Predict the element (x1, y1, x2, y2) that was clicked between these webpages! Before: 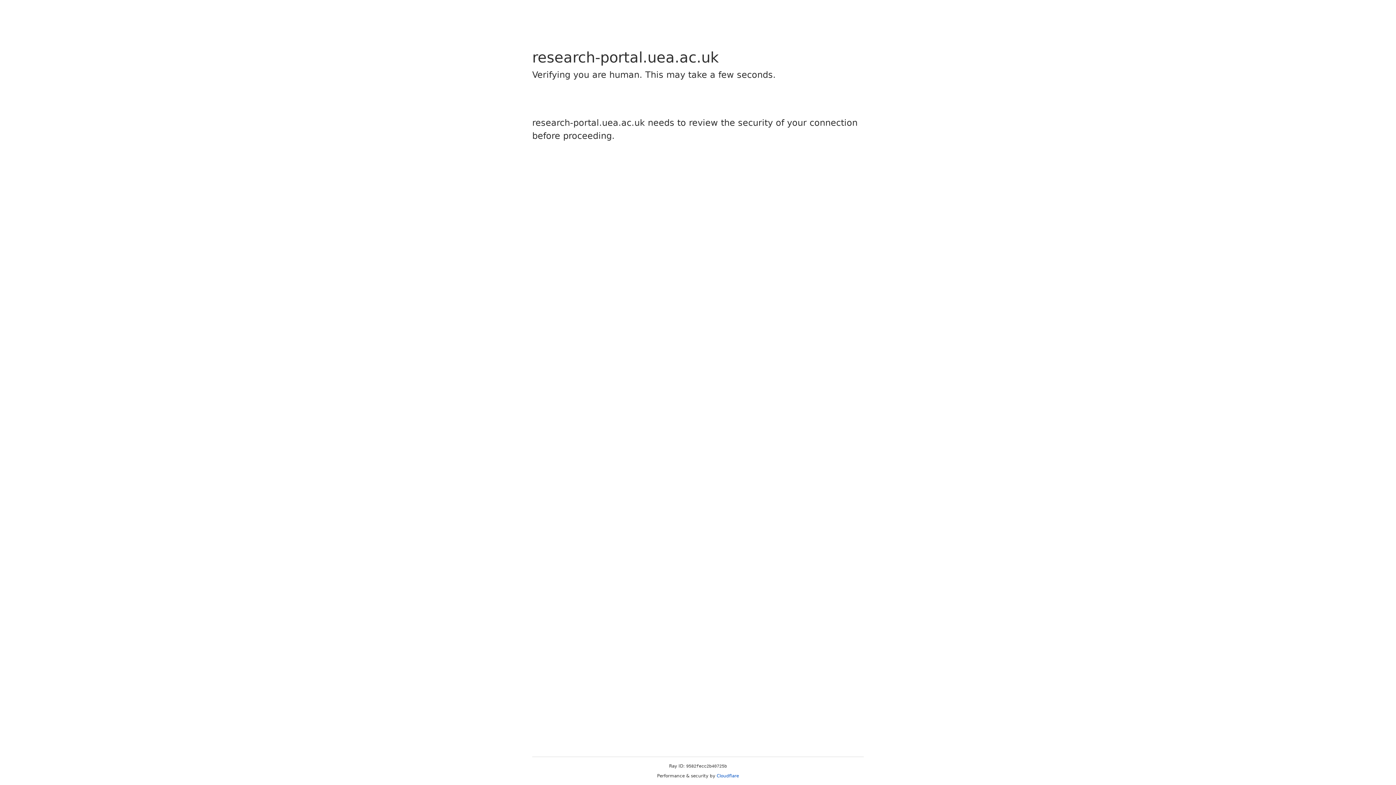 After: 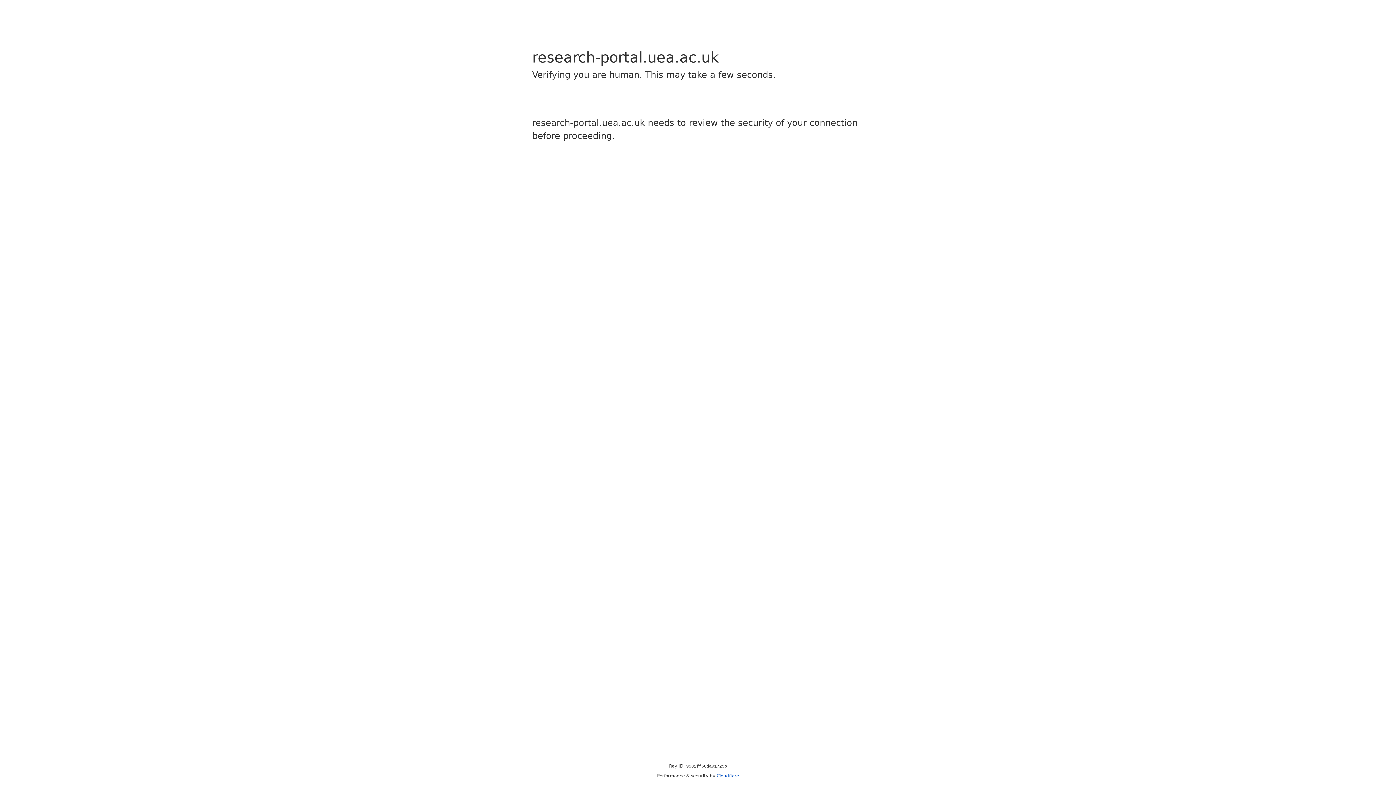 Action: bbox: (716, 773, 739, 778) label: Cloudflare